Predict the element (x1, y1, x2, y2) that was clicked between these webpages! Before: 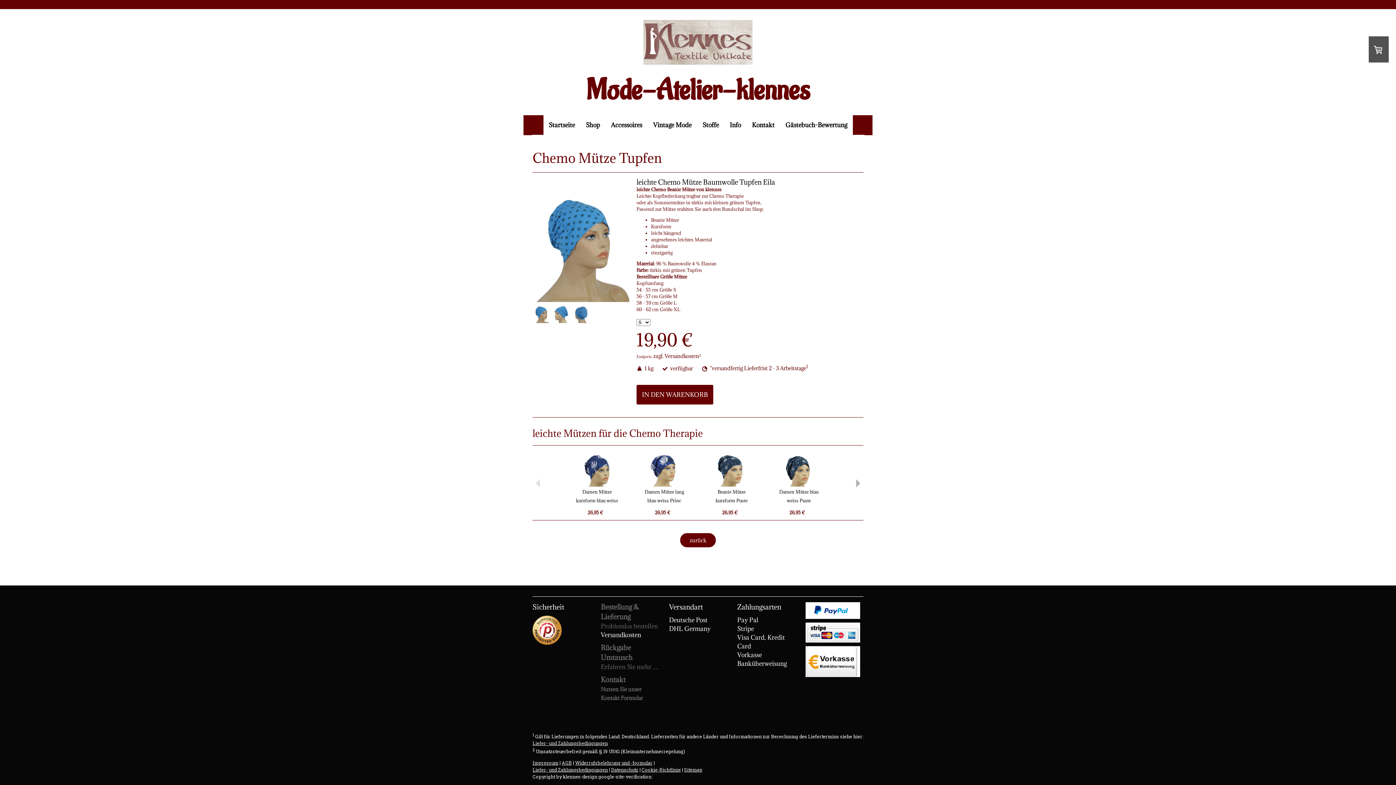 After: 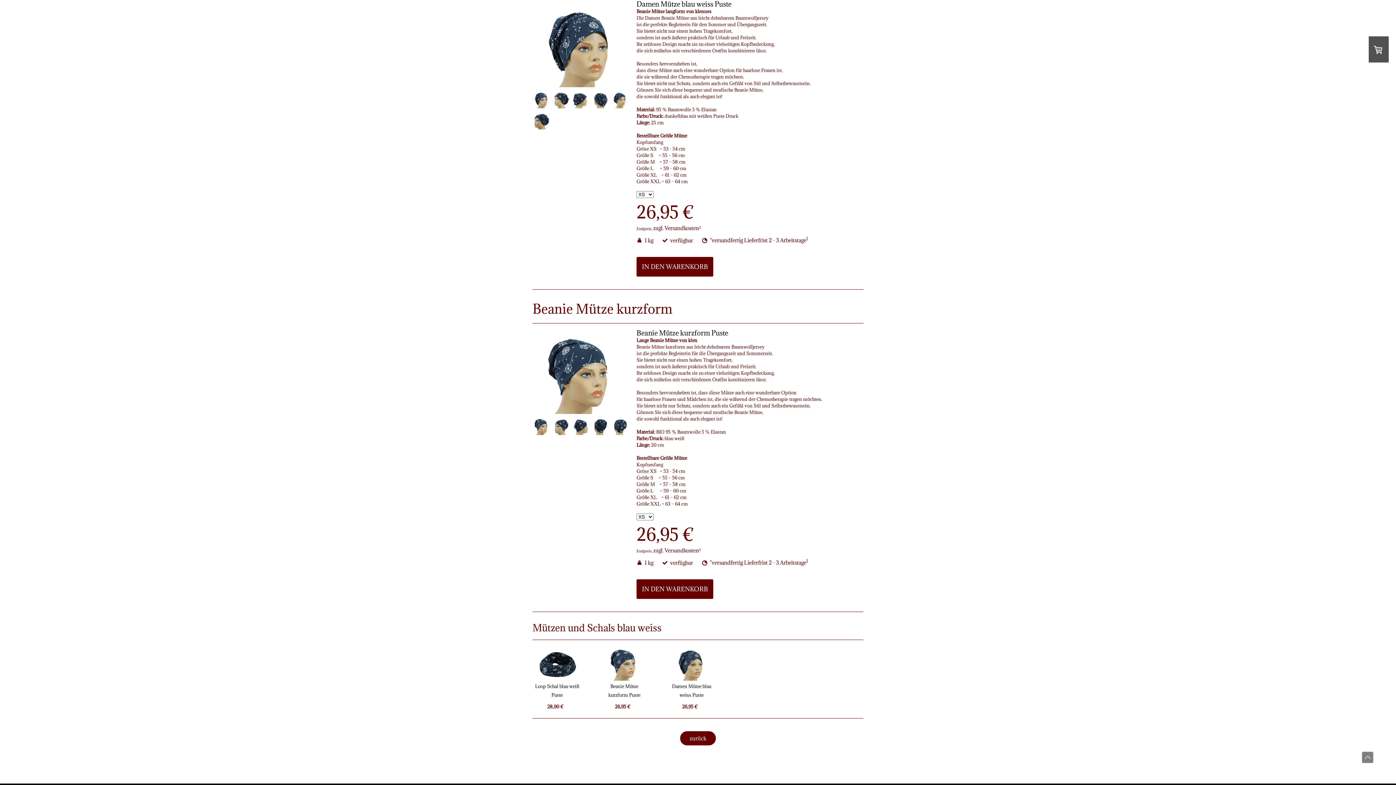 Action: bbox: (774, 451, 823, 487)